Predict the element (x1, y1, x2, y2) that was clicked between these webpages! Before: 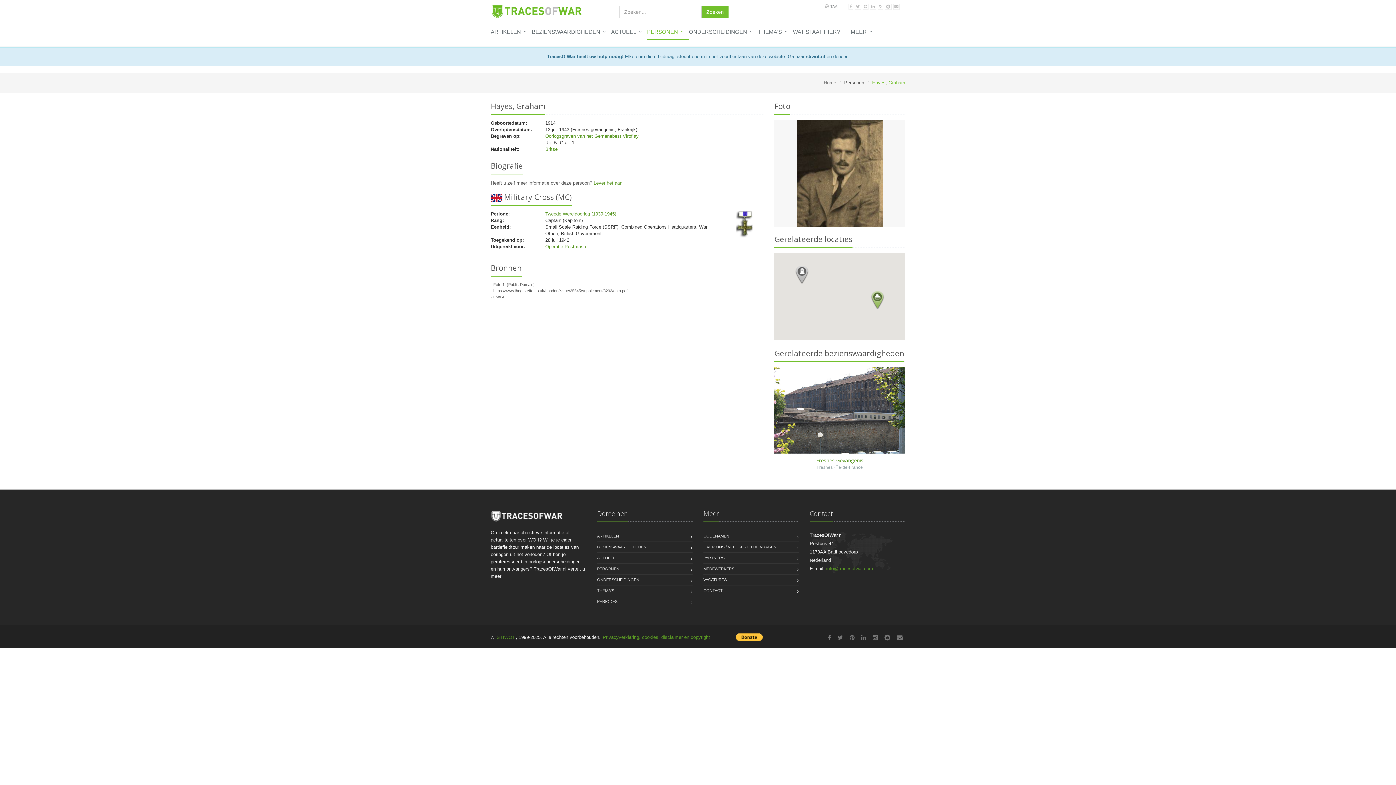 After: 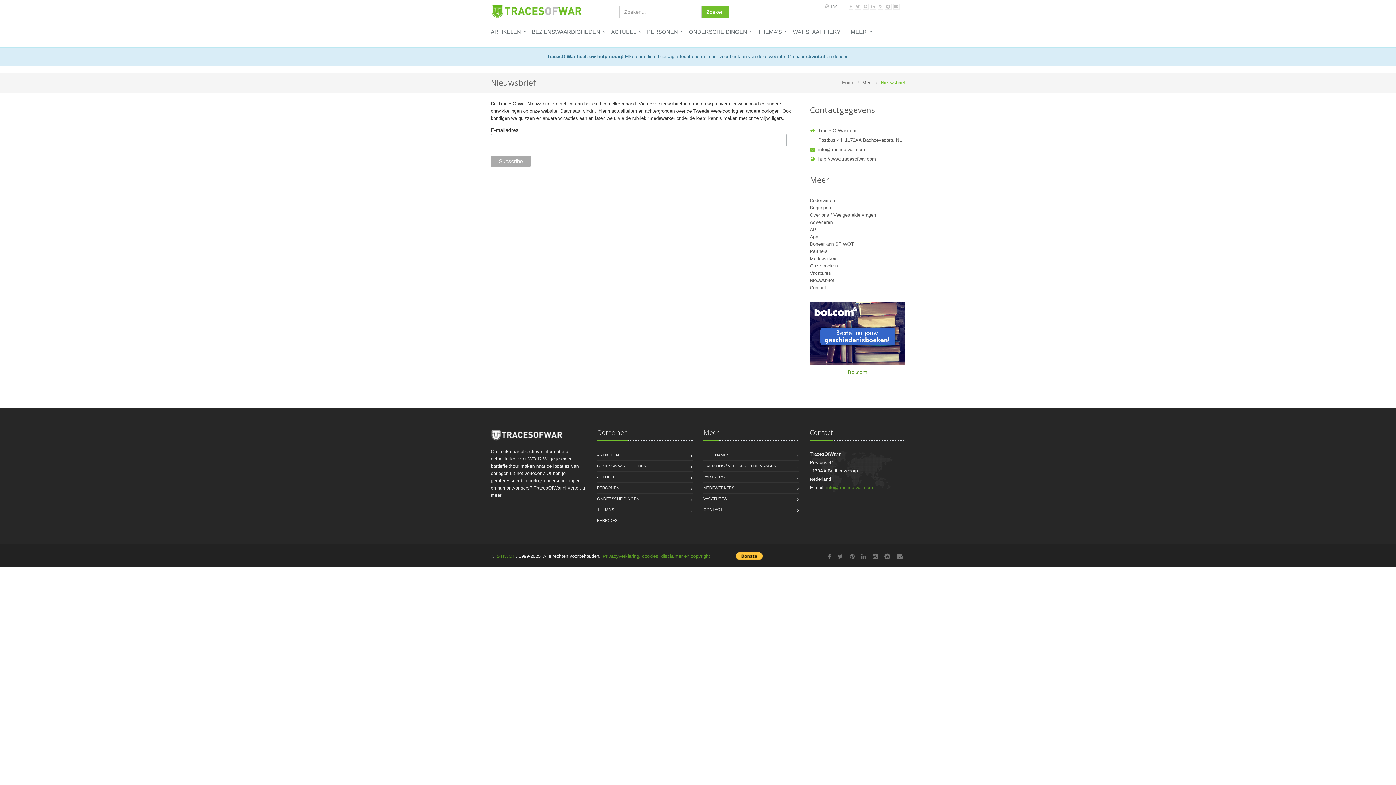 Action: bbox: (897, 634, 902, 640)